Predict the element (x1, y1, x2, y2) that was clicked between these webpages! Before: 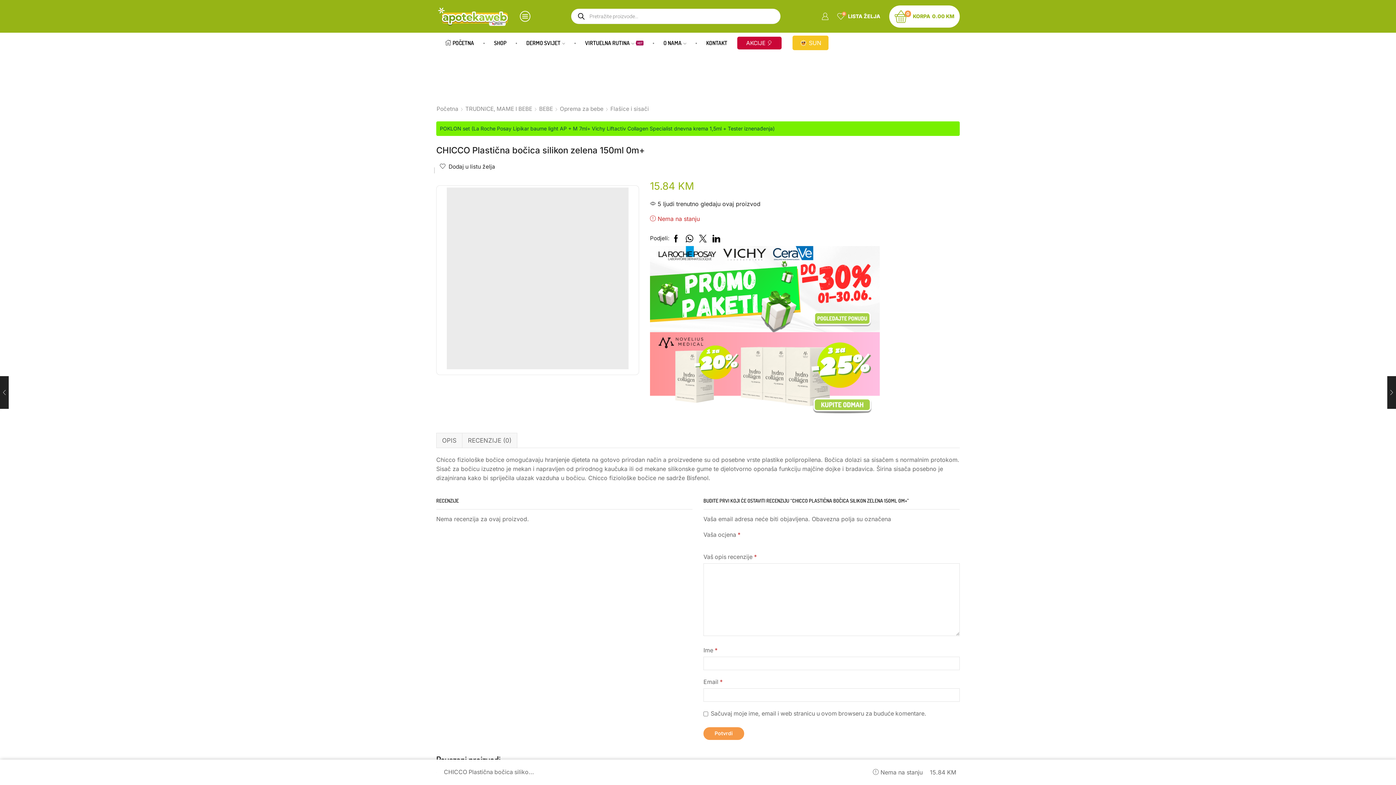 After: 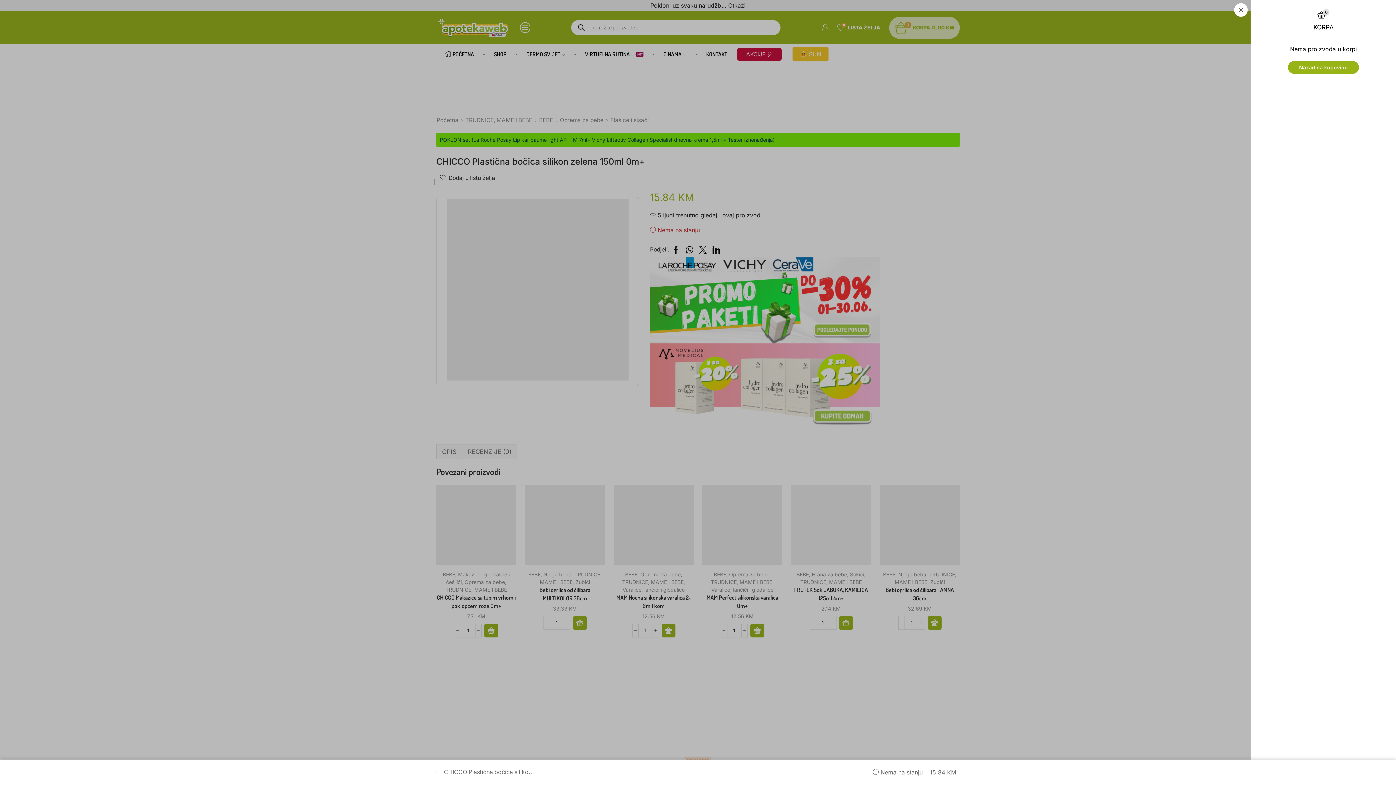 Action: label: 0
KORPA
0.00 KM bbox: (889, 5, 959, 27)